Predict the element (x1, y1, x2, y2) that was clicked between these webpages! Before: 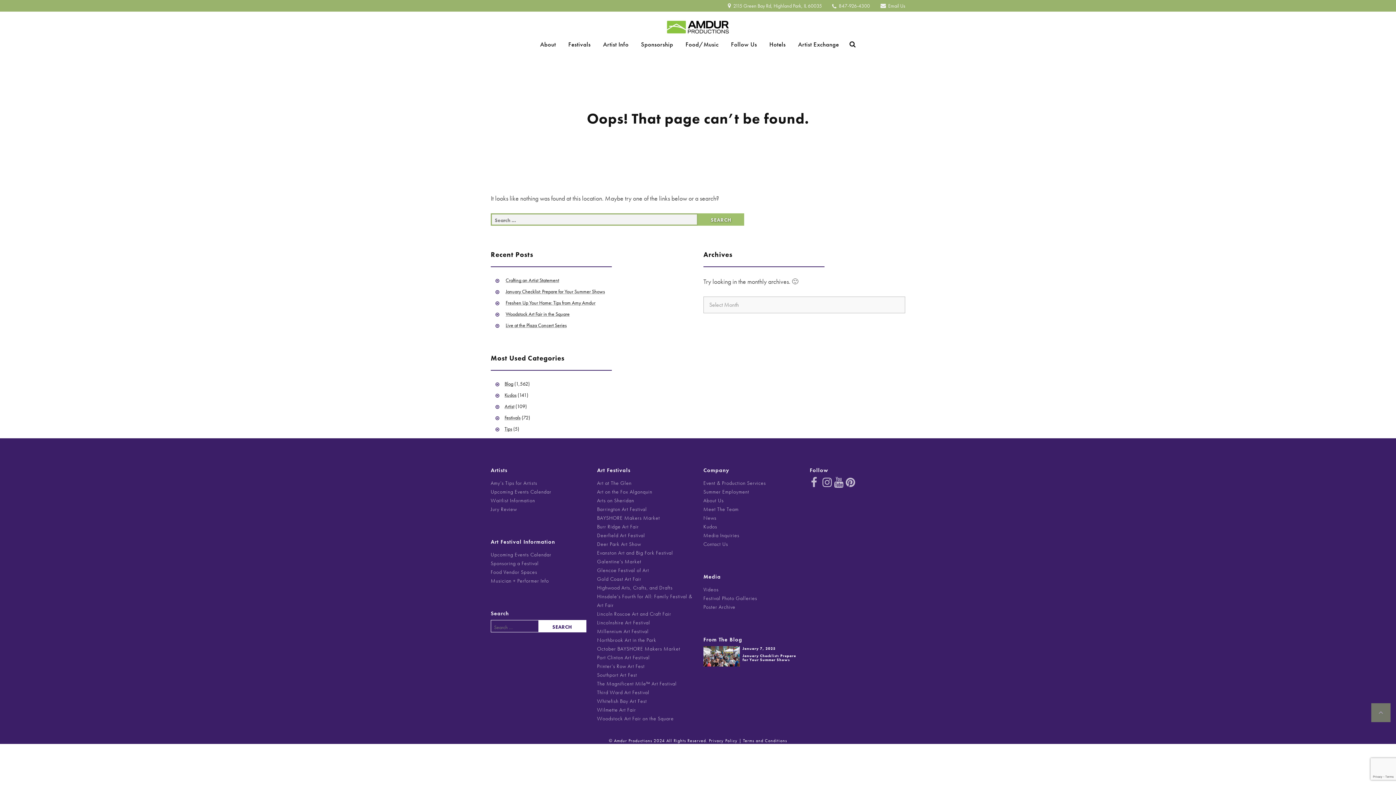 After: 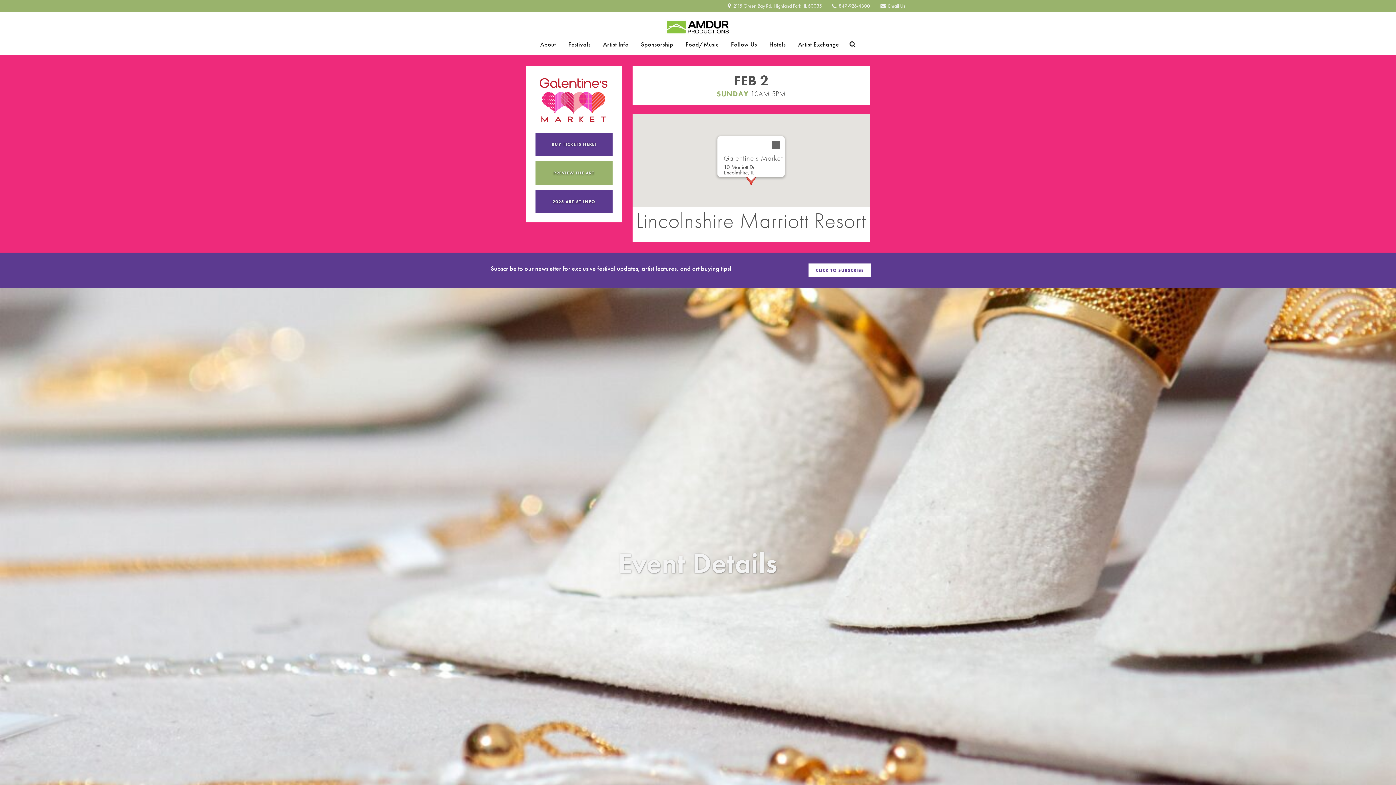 Action: label: Galentine’s Market bbox: (597, 558, 641, 565)